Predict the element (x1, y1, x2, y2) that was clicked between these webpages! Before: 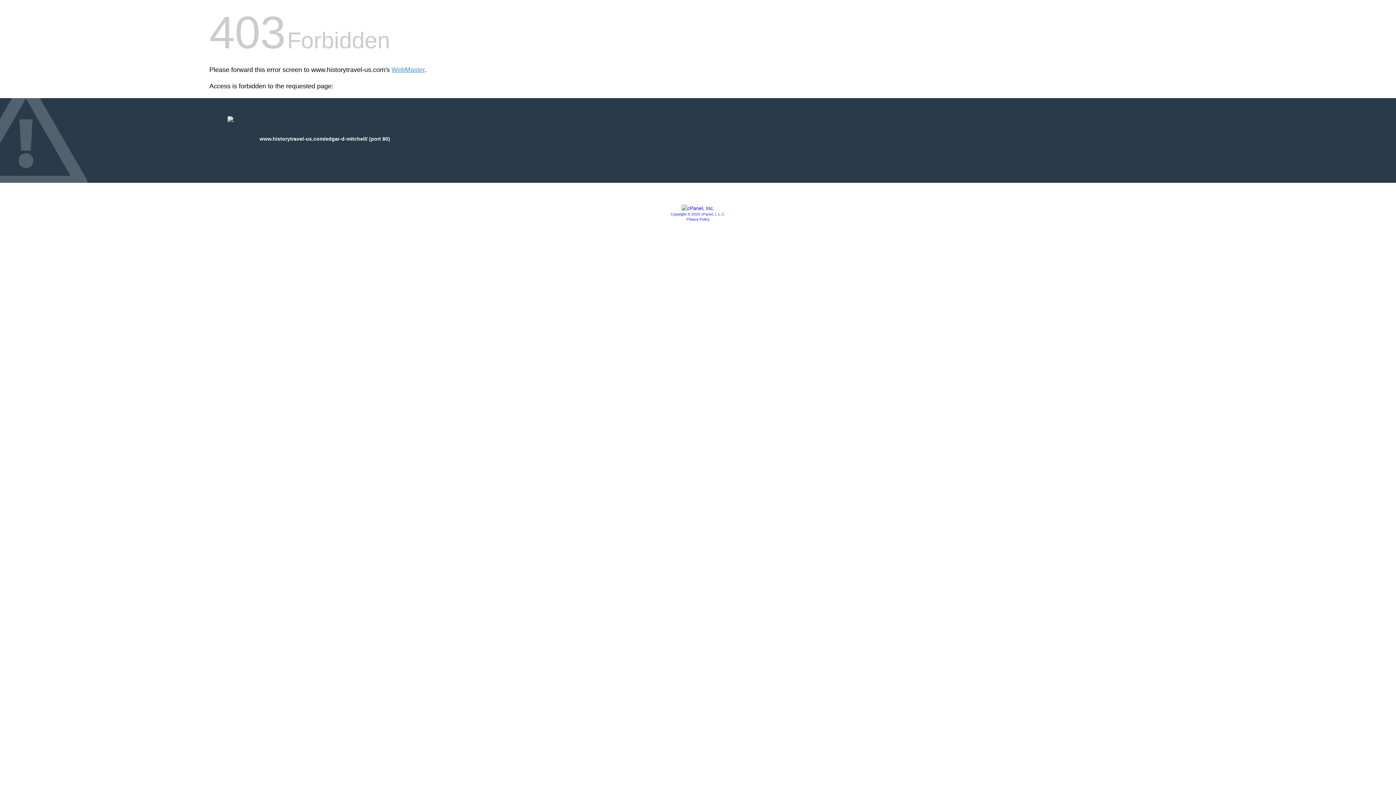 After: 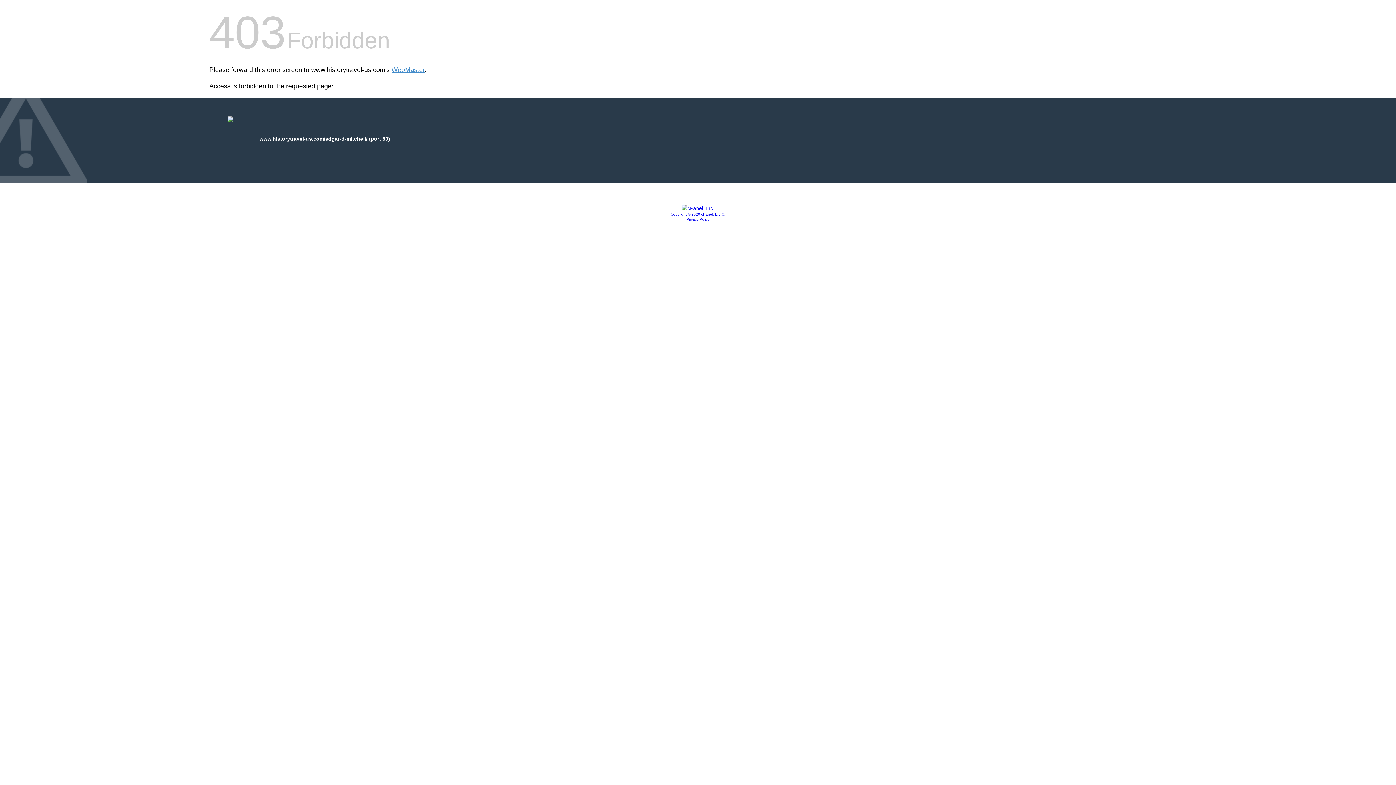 Action: bbox: (681, 205, 714, 211)